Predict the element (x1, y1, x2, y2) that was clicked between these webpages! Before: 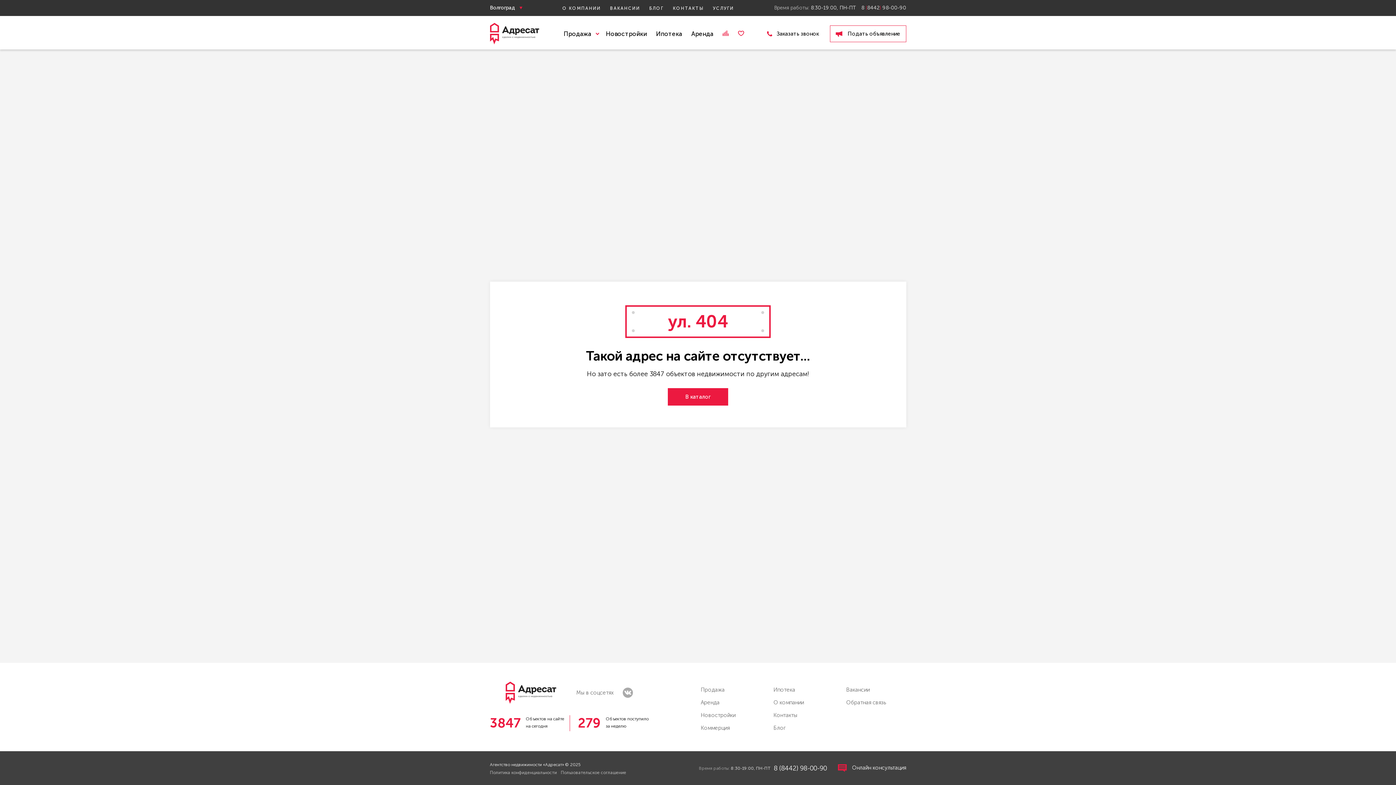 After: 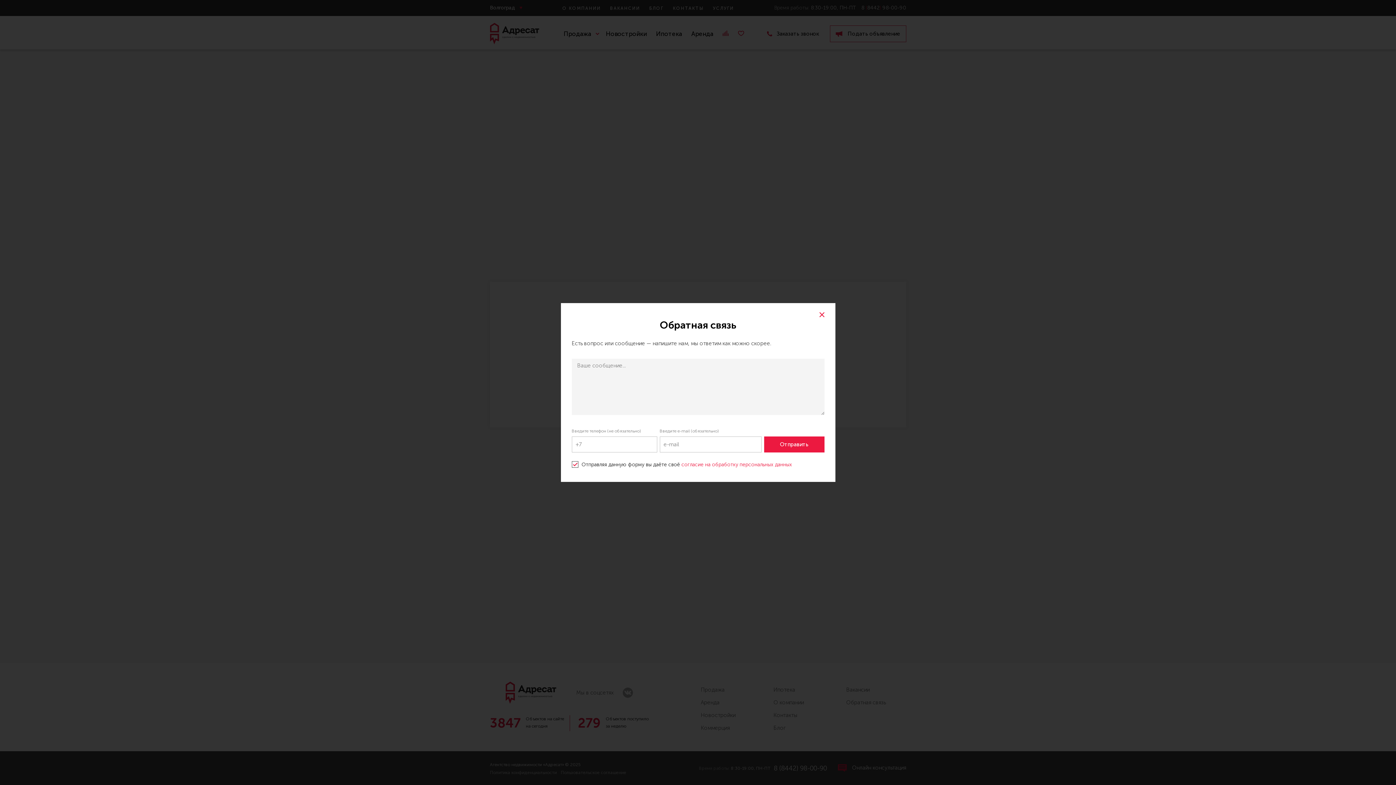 Action: label: Обратная связь bbox: (846, 699, 906, 706)